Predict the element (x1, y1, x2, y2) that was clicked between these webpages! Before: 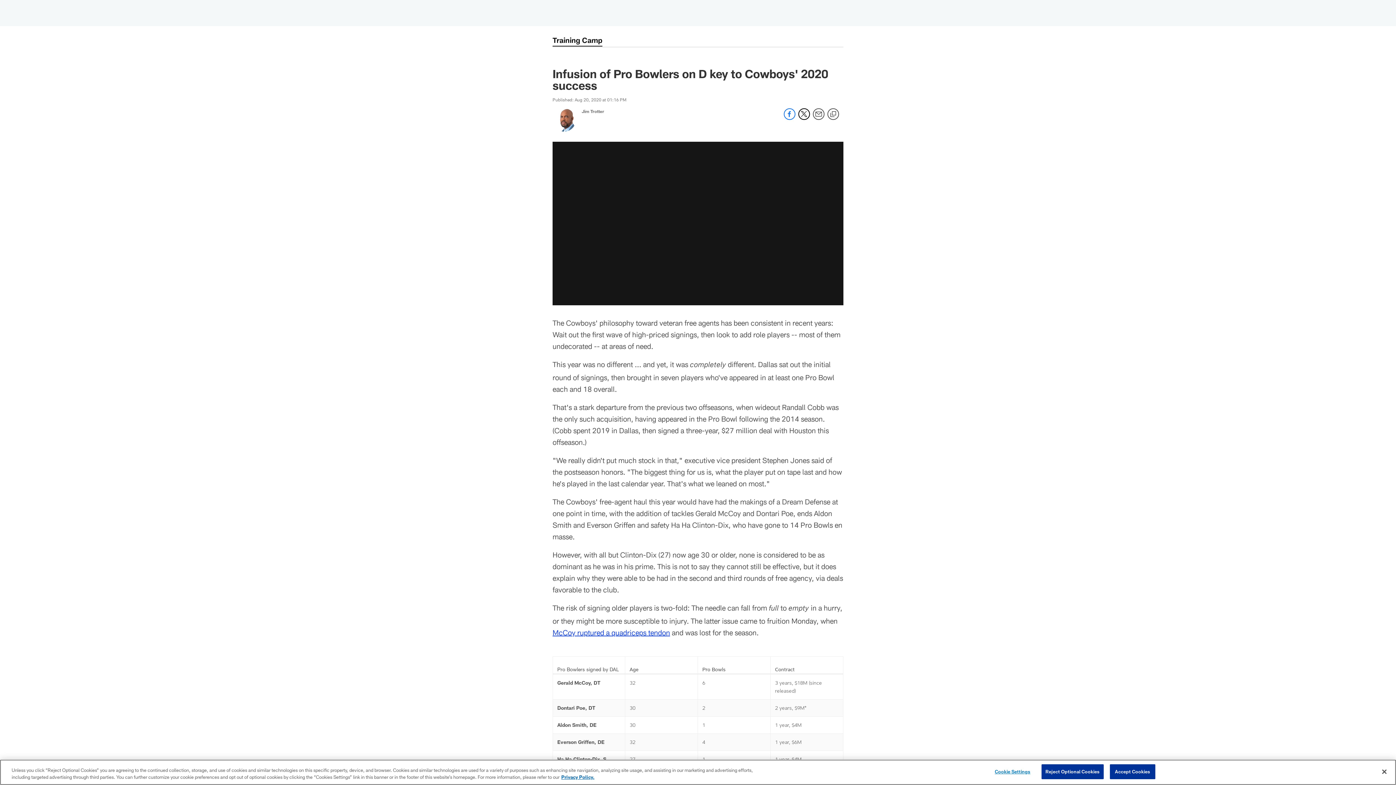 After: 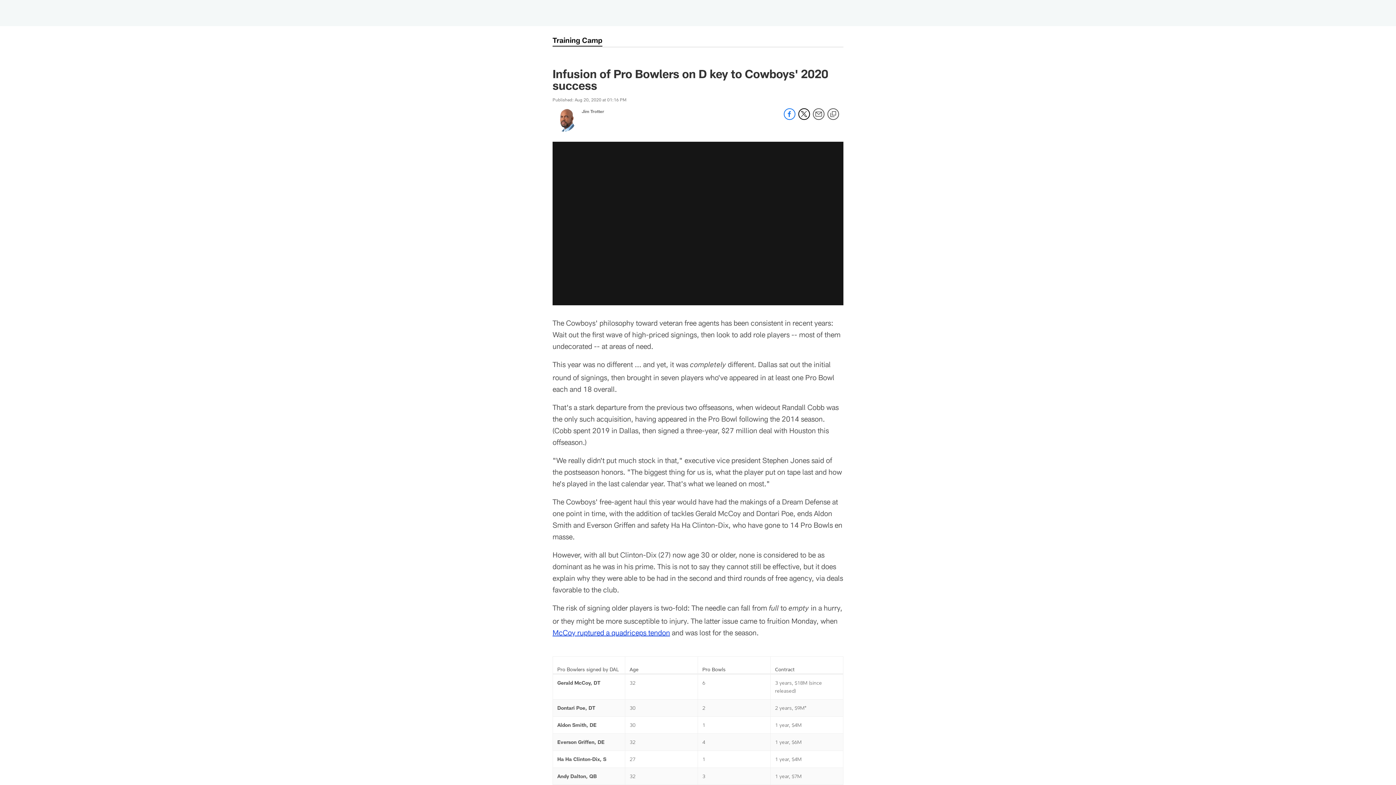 Action: bbox: (1041, 764, 1103, 779) label: Reject Optional Cookies